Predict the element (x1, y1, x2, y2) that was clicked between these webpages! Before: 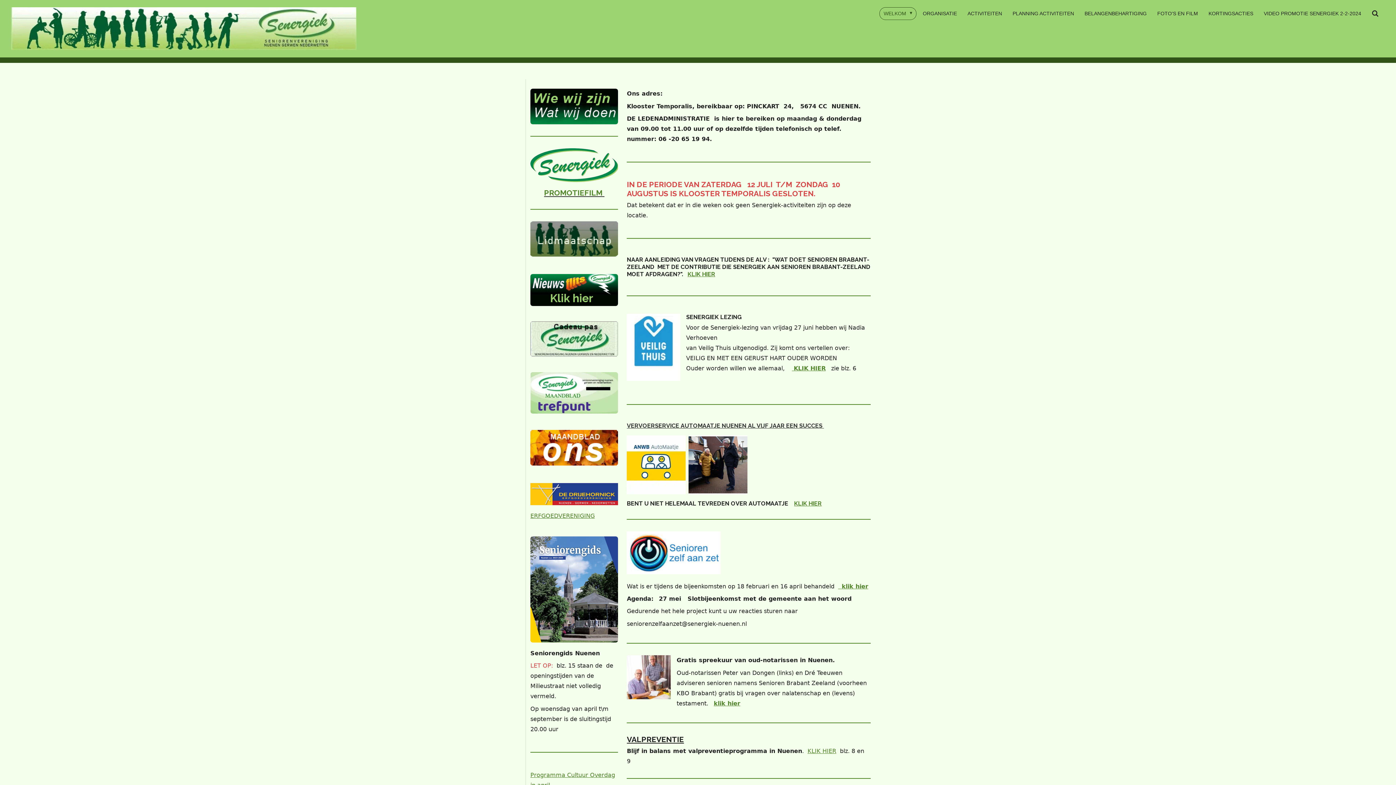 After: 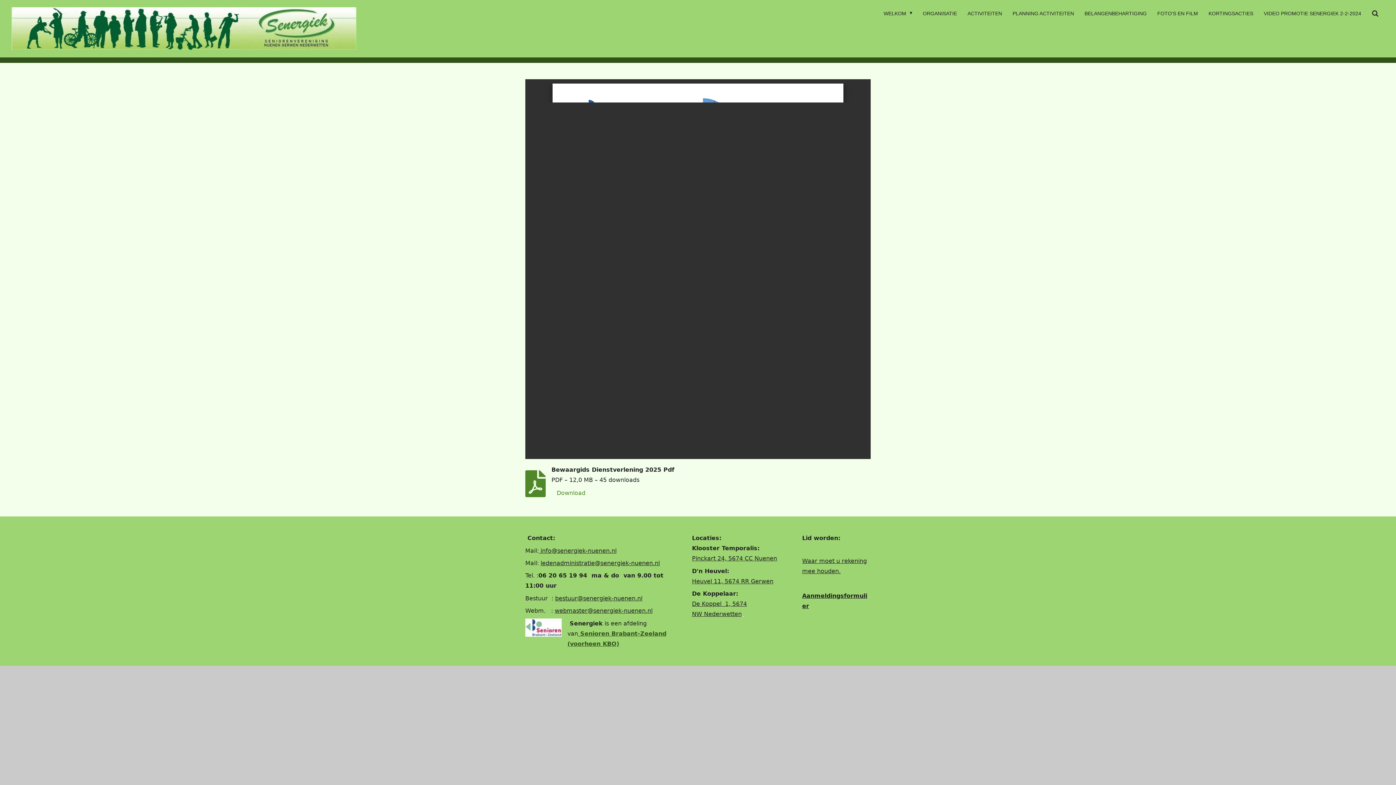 Action: bbox: (687, 271, 715, 277) label: KLIK HIER